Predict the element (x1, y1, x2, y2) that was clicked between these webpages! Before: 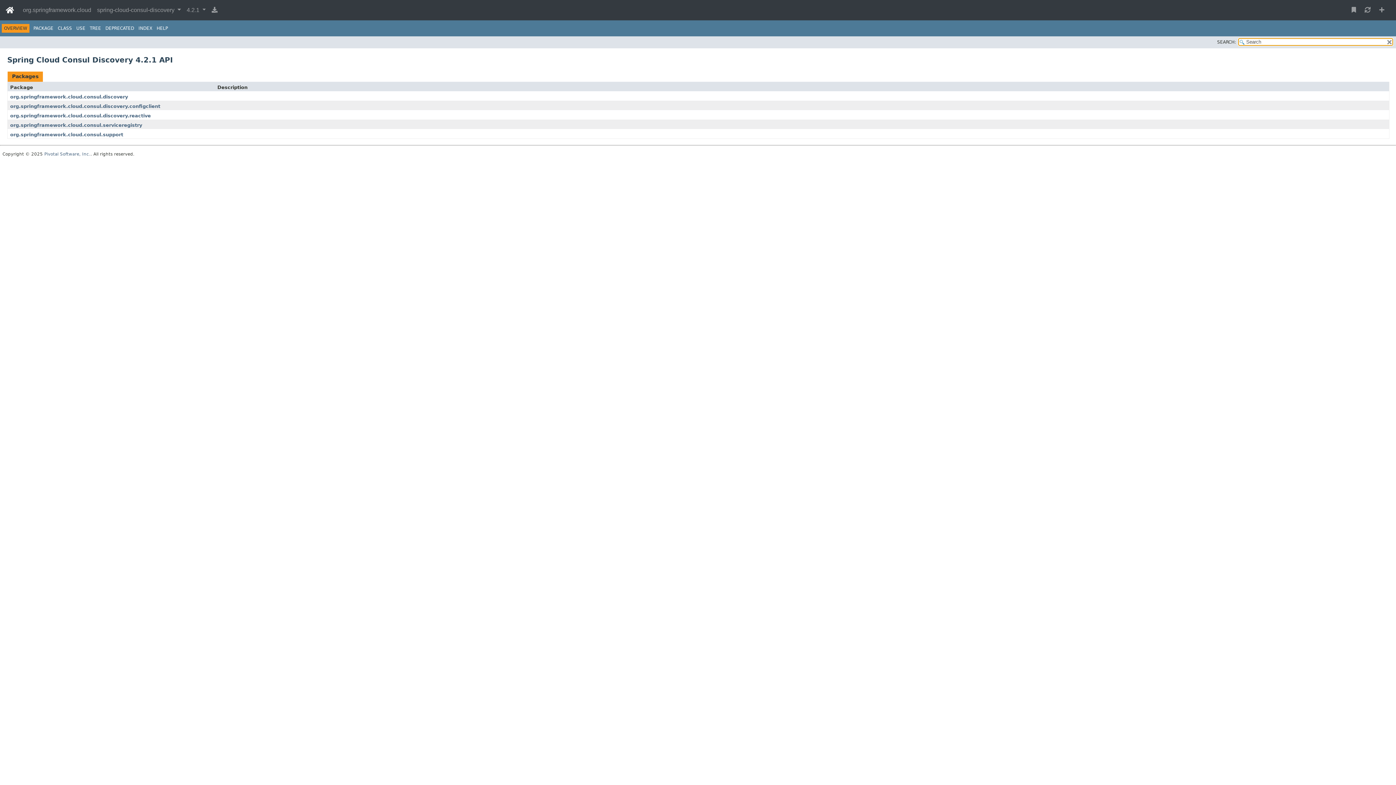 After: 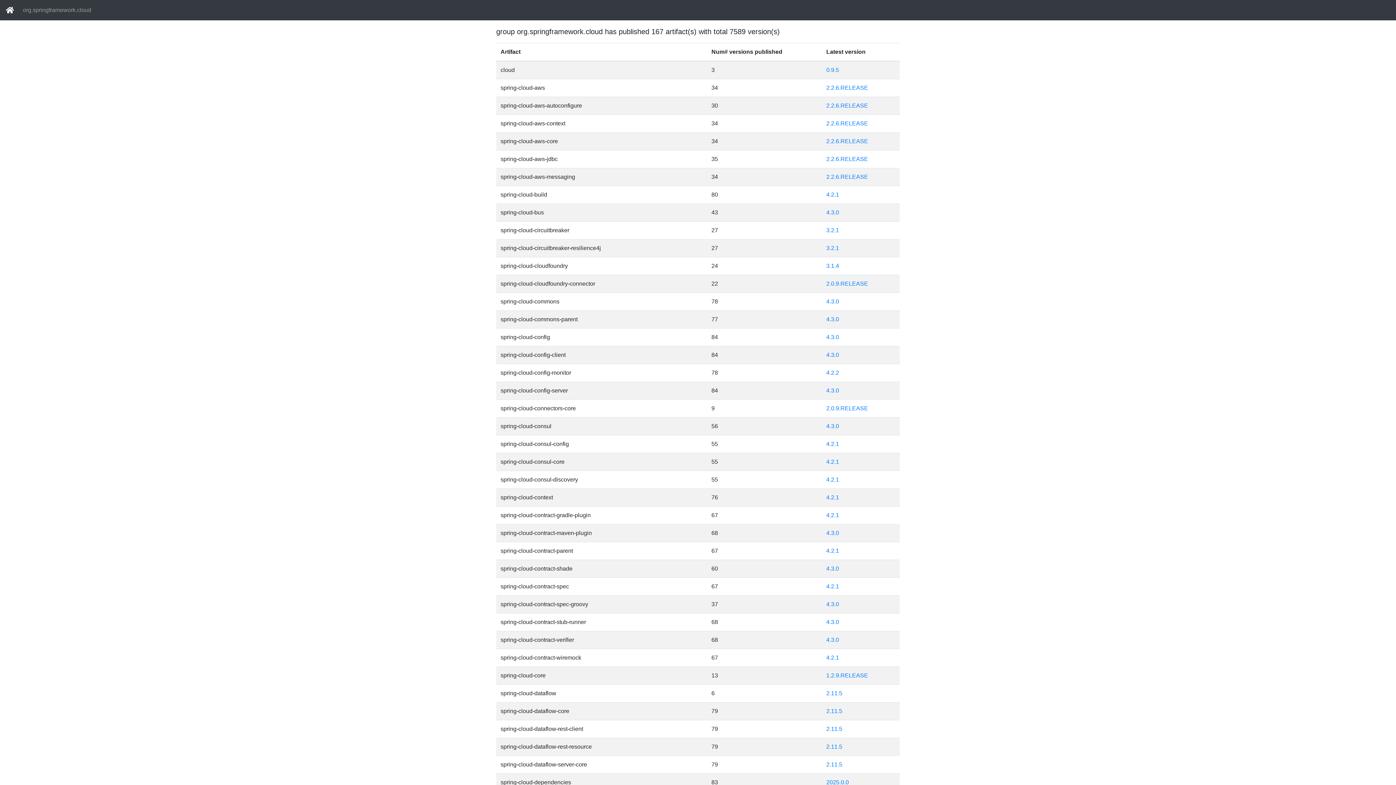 Action: bbox: (20, 2, 94, 17) label: org.springframework.cloud